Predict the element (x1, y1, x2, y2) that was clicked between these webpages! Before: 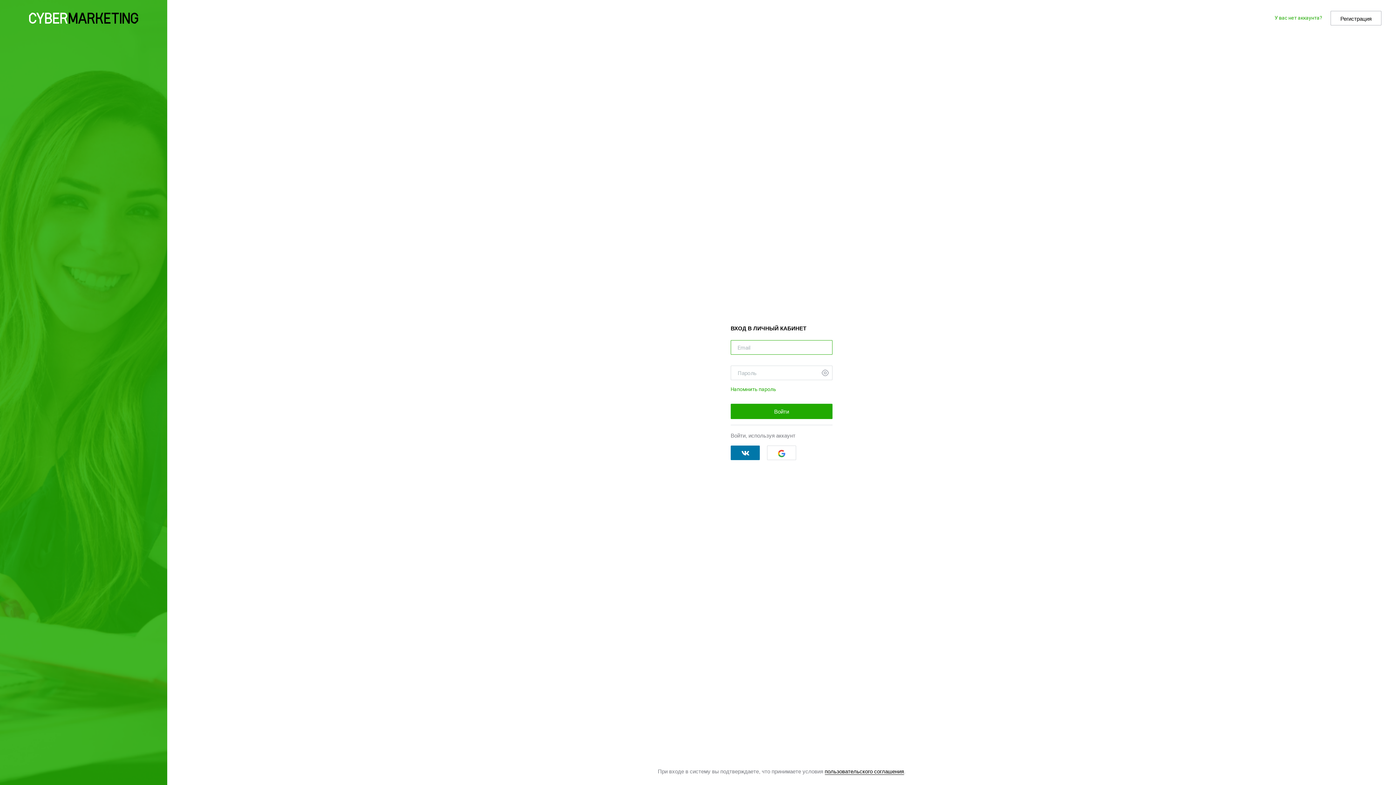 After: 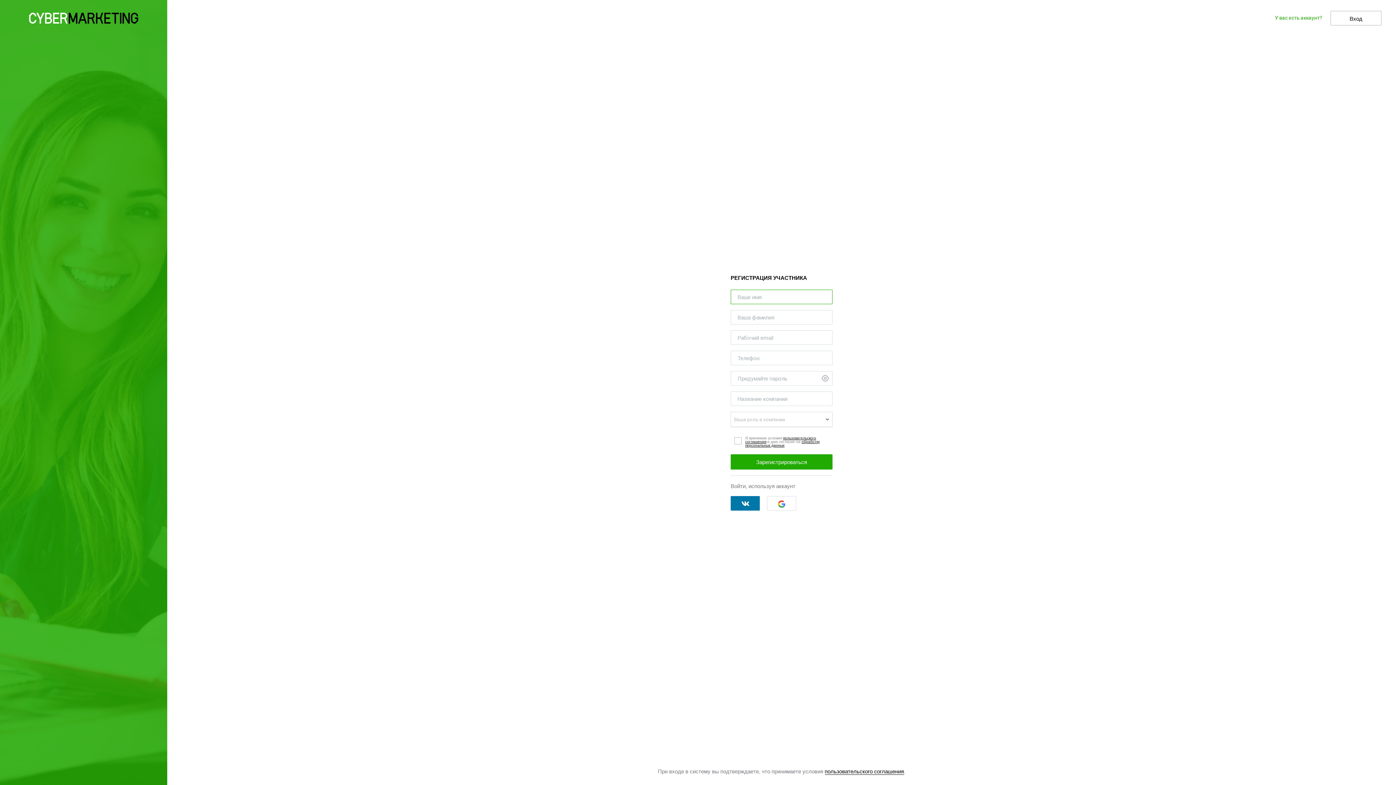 Action: label: Регистрация bbox: (1330, 10, 1381, 25)